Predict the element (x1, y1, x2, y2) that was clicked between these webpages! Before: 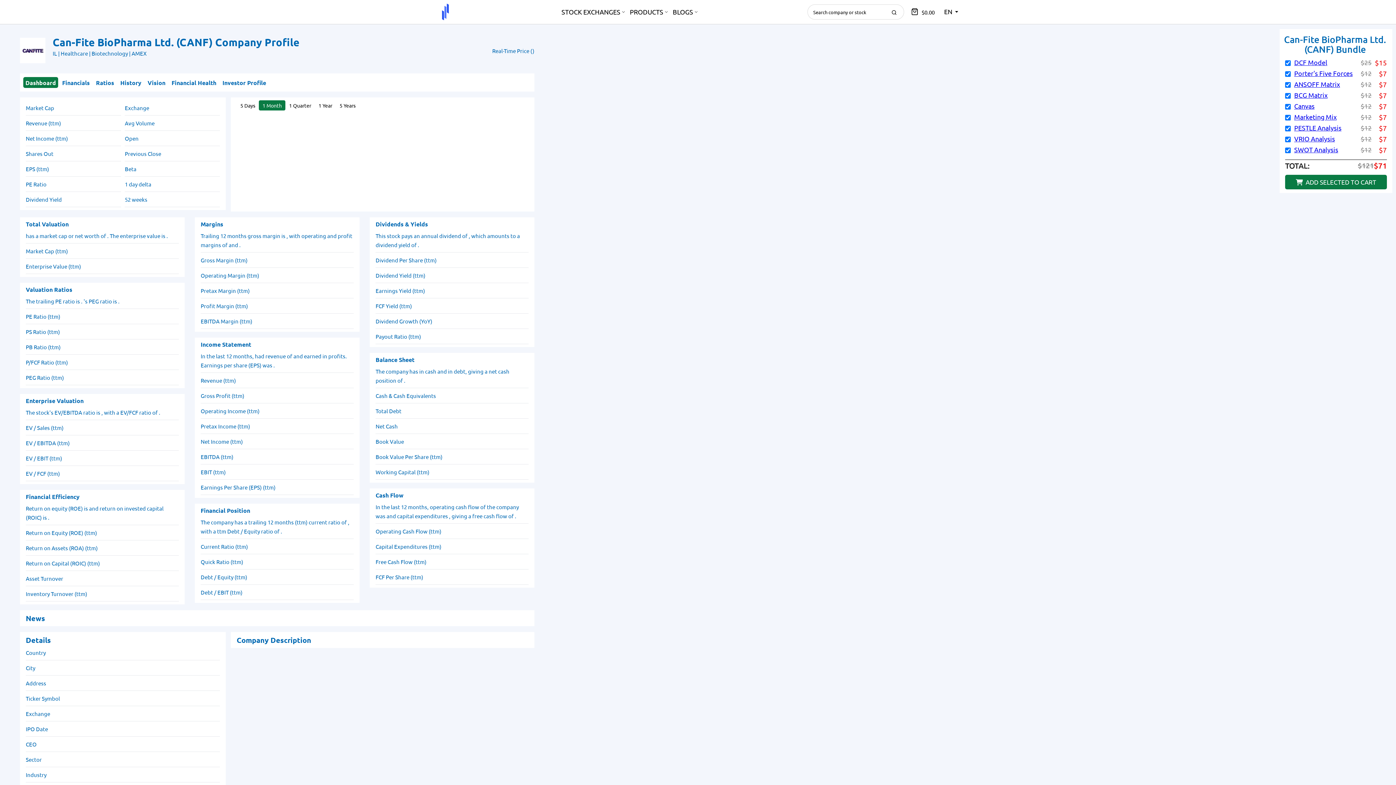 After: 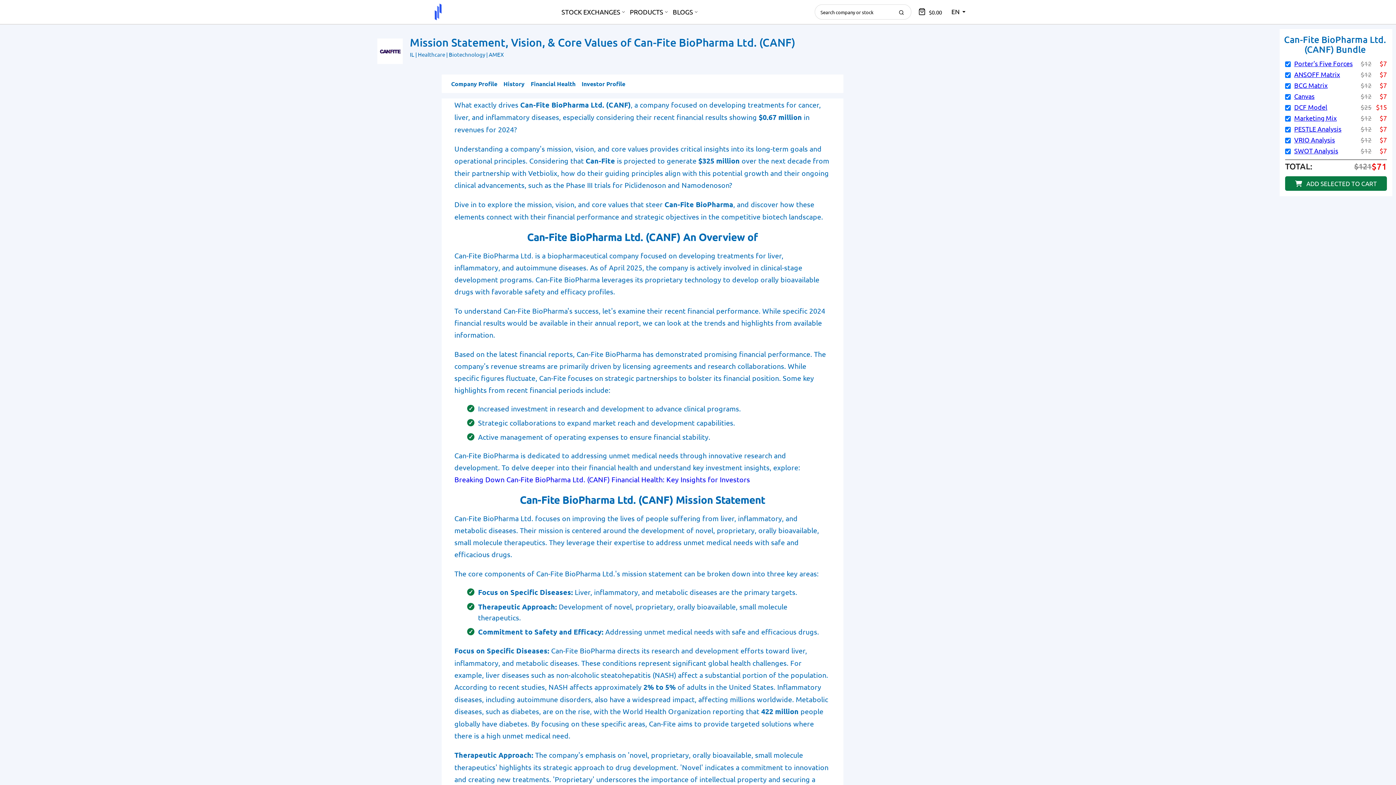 Action: label: Vision bbox: (145, 77, 167, 88)